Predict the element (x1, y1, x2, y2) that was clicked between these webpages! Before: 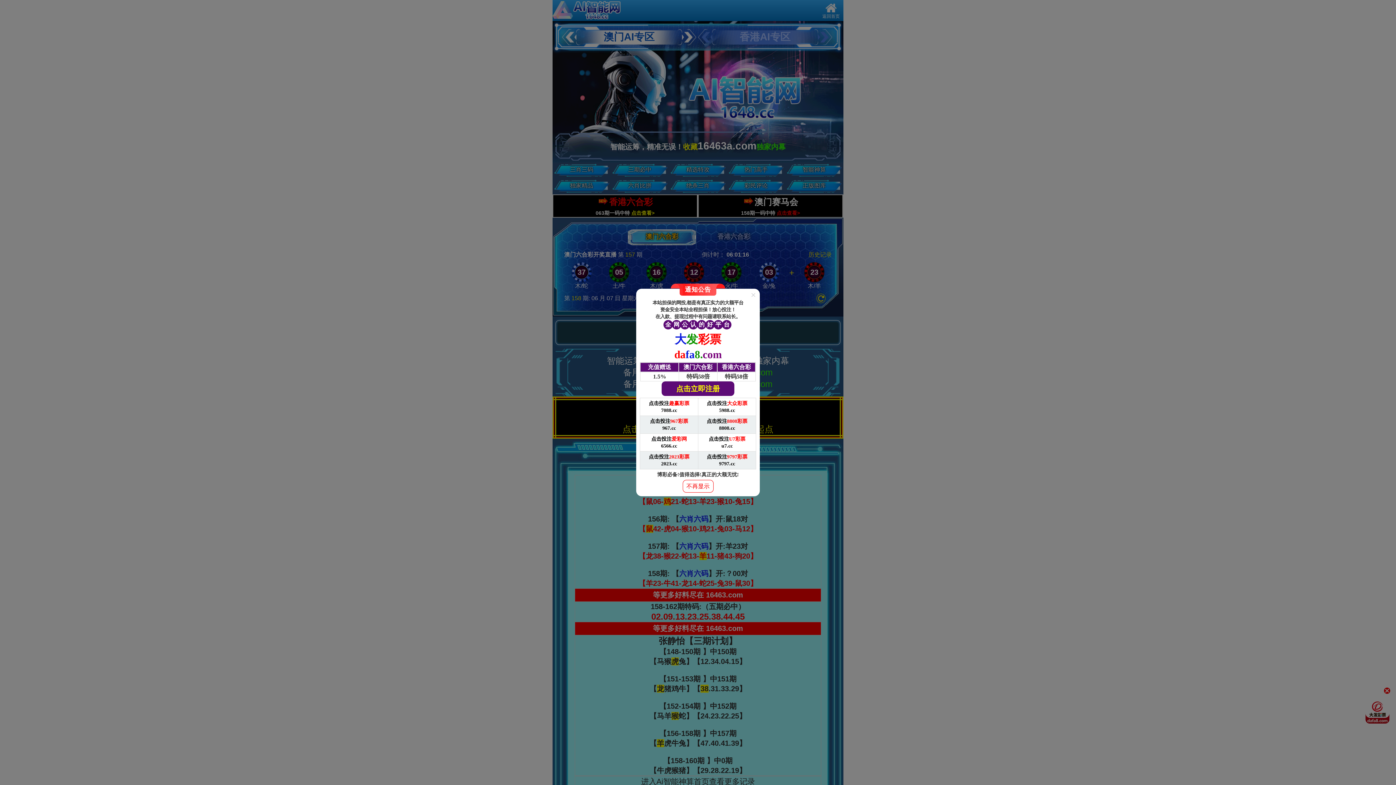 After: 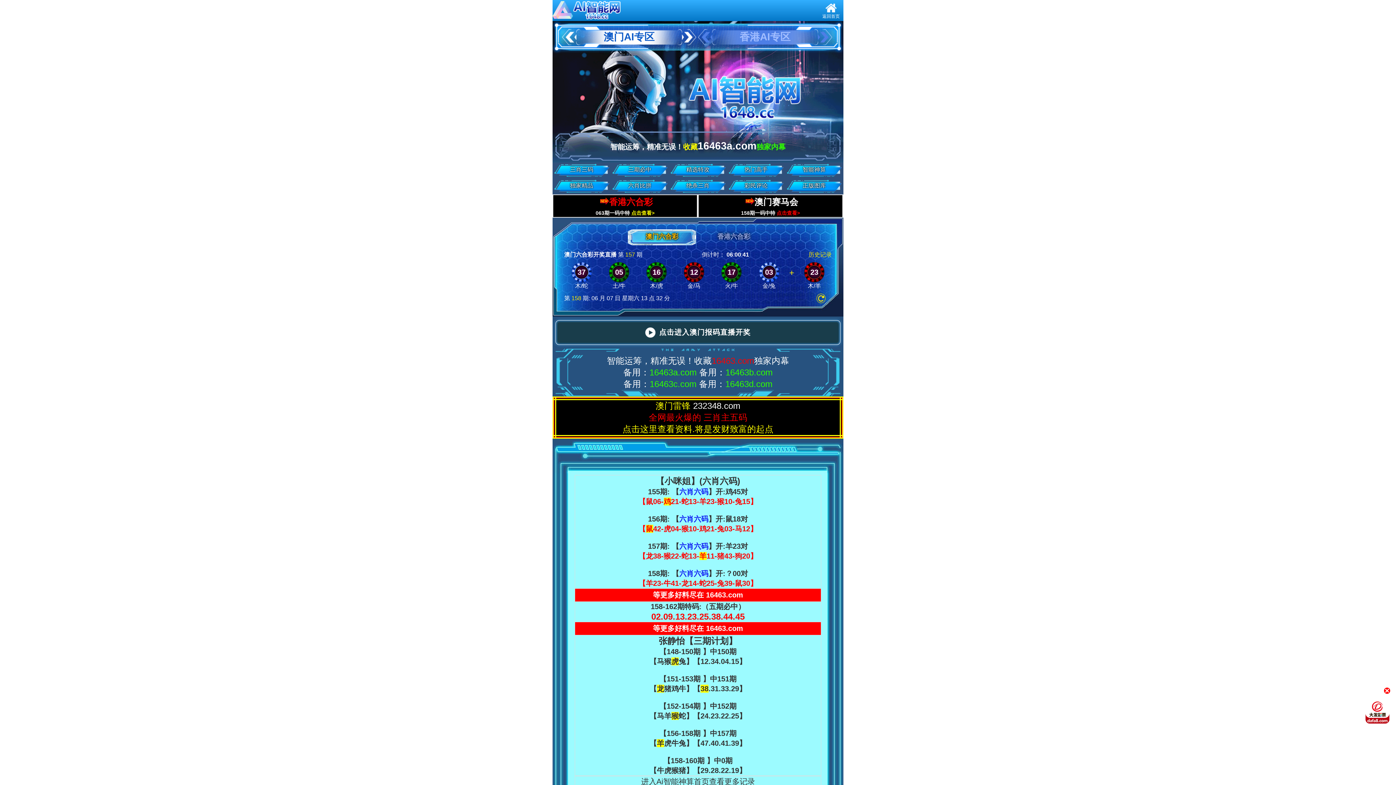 Action: label: 不再显示 bbox: (682, 480, 713, 492)